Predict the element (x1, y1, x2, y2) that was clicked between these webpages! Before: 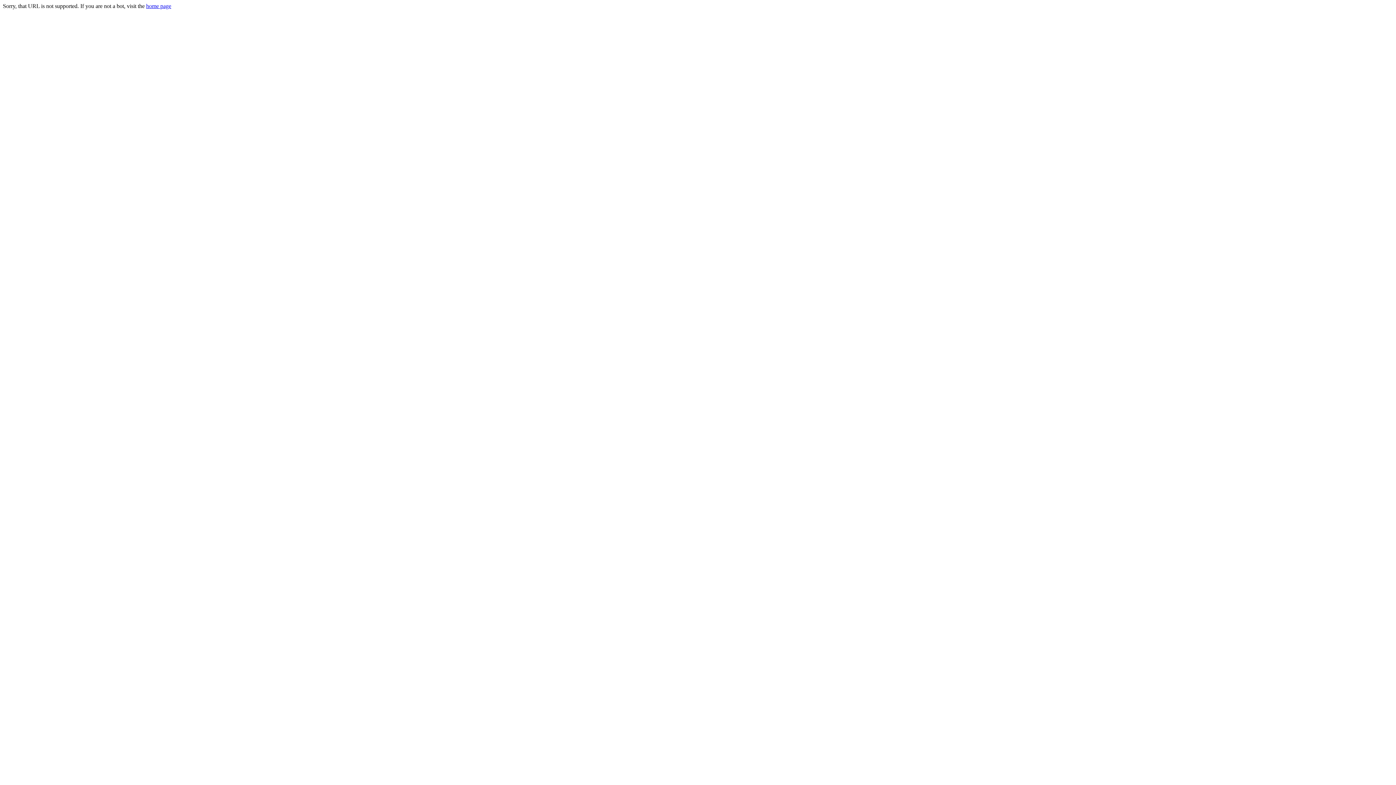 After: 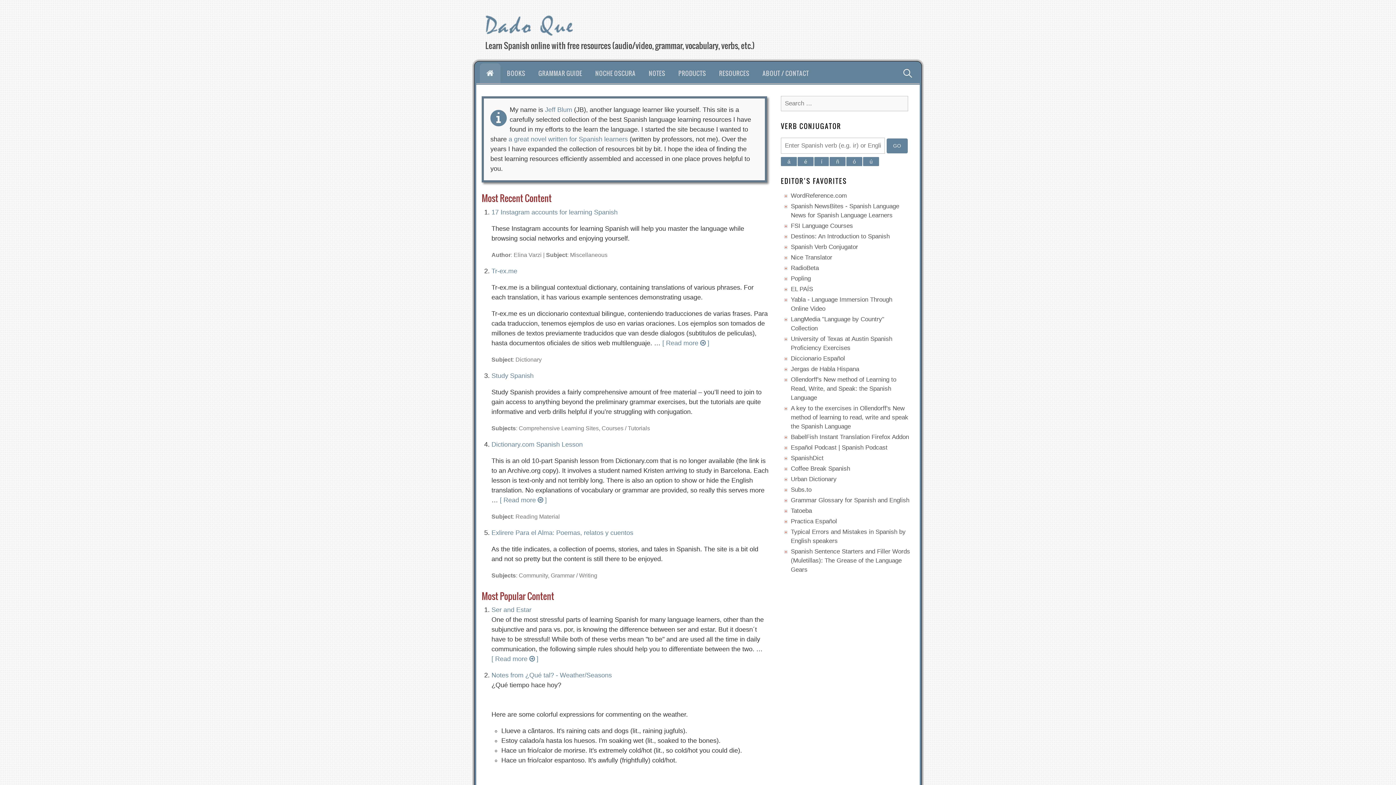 Action: label: home page bbox: (146, 2, 171, 9)